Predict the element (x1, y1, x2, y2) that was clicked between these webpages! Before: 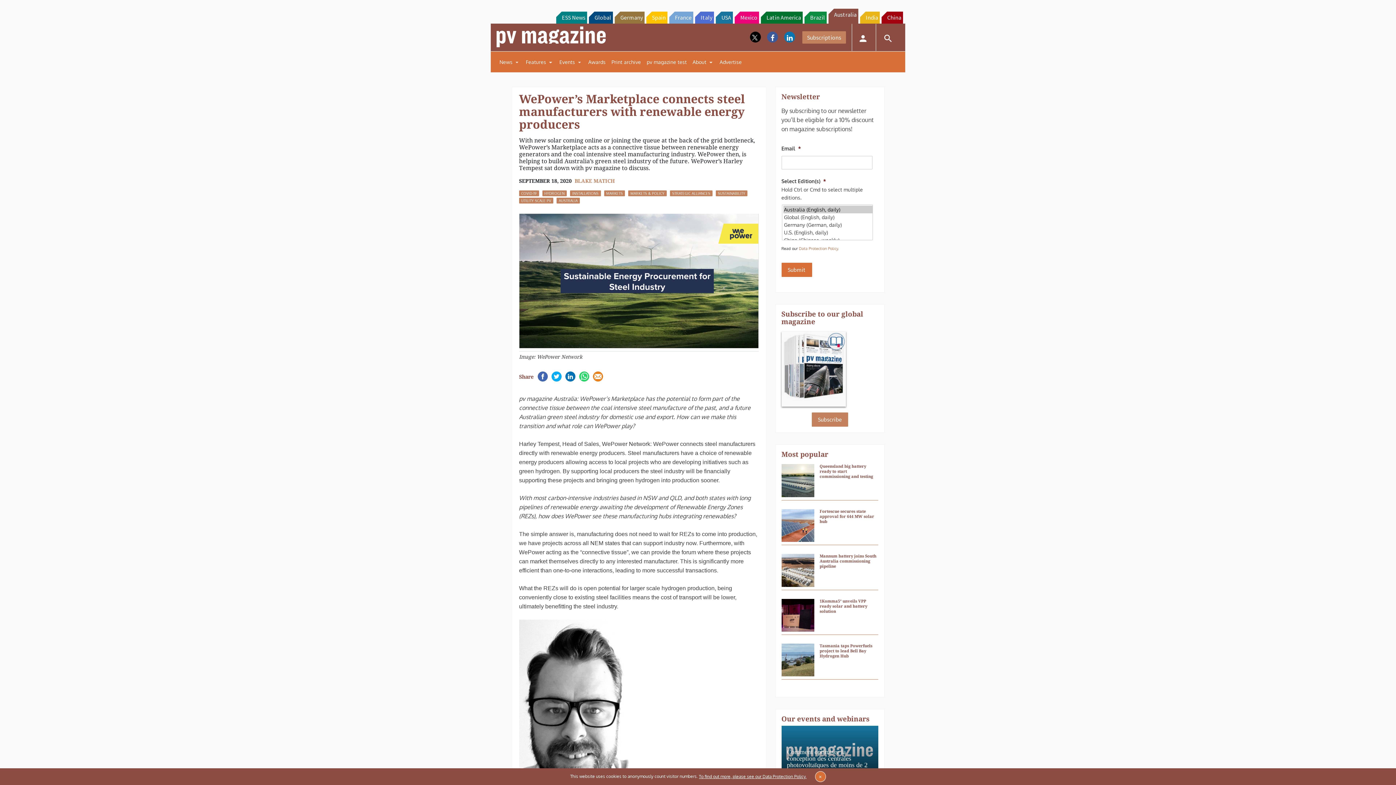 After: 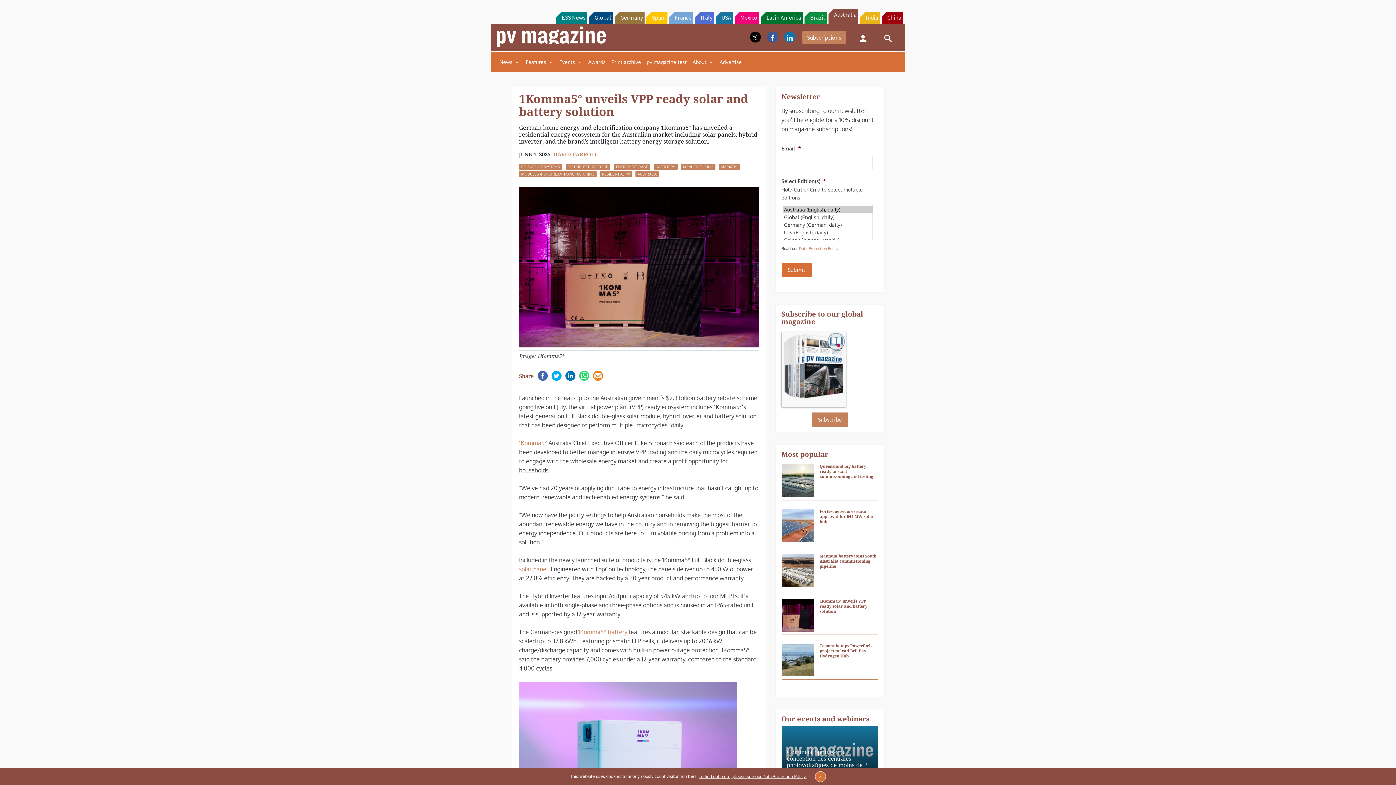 Action: bbox: (781, 604, 814, 637)